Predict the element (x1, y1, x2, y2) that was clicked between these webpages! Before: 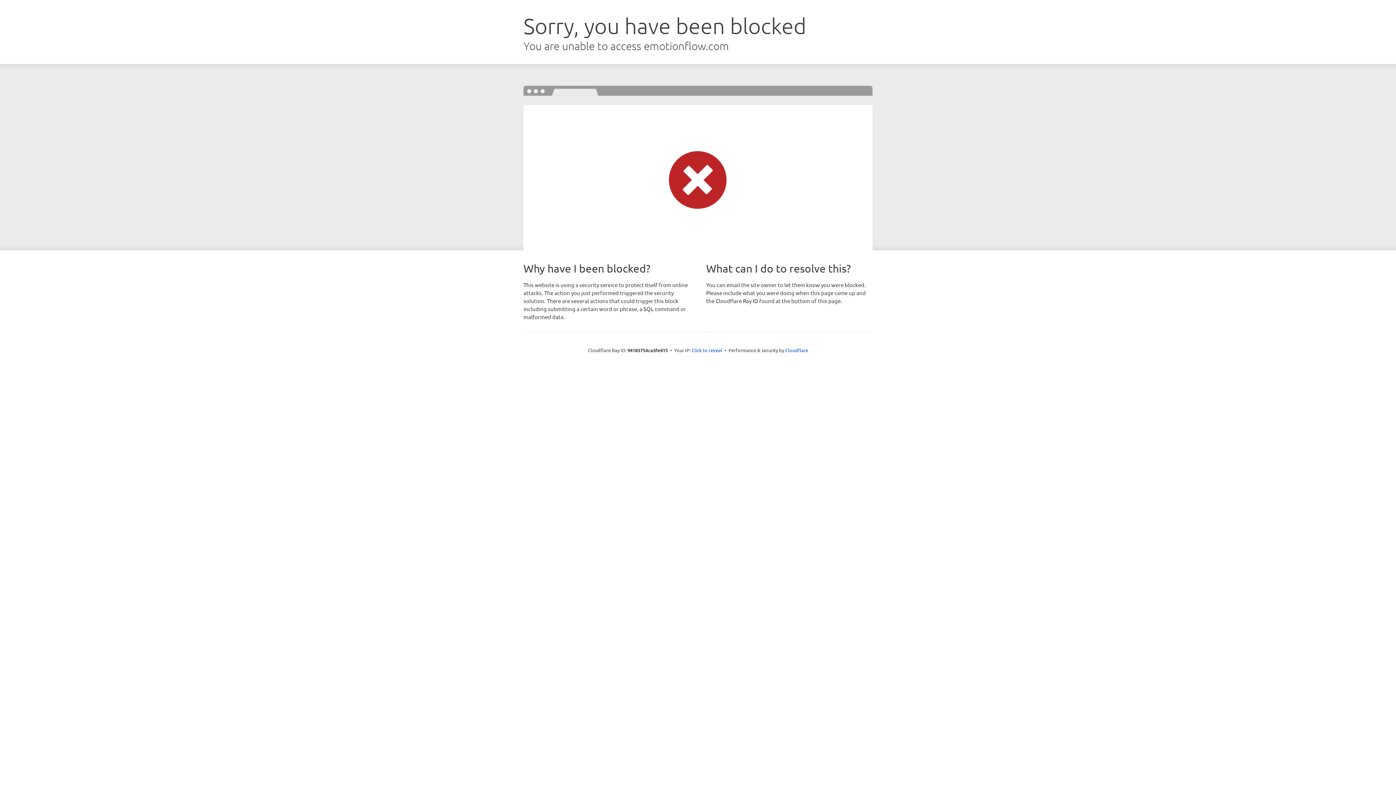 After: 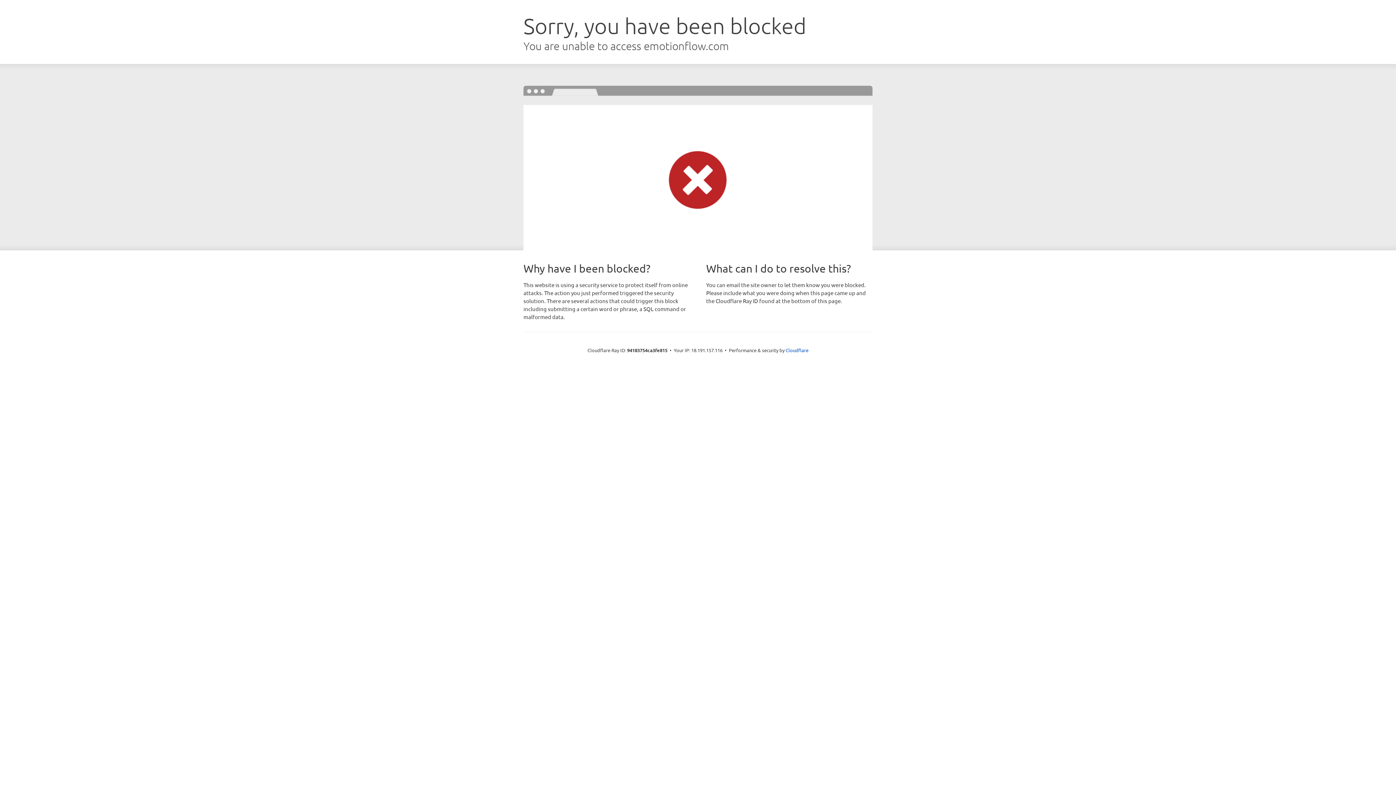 Action: label: Click to reveal bbox: (691, 346, 722, 353)